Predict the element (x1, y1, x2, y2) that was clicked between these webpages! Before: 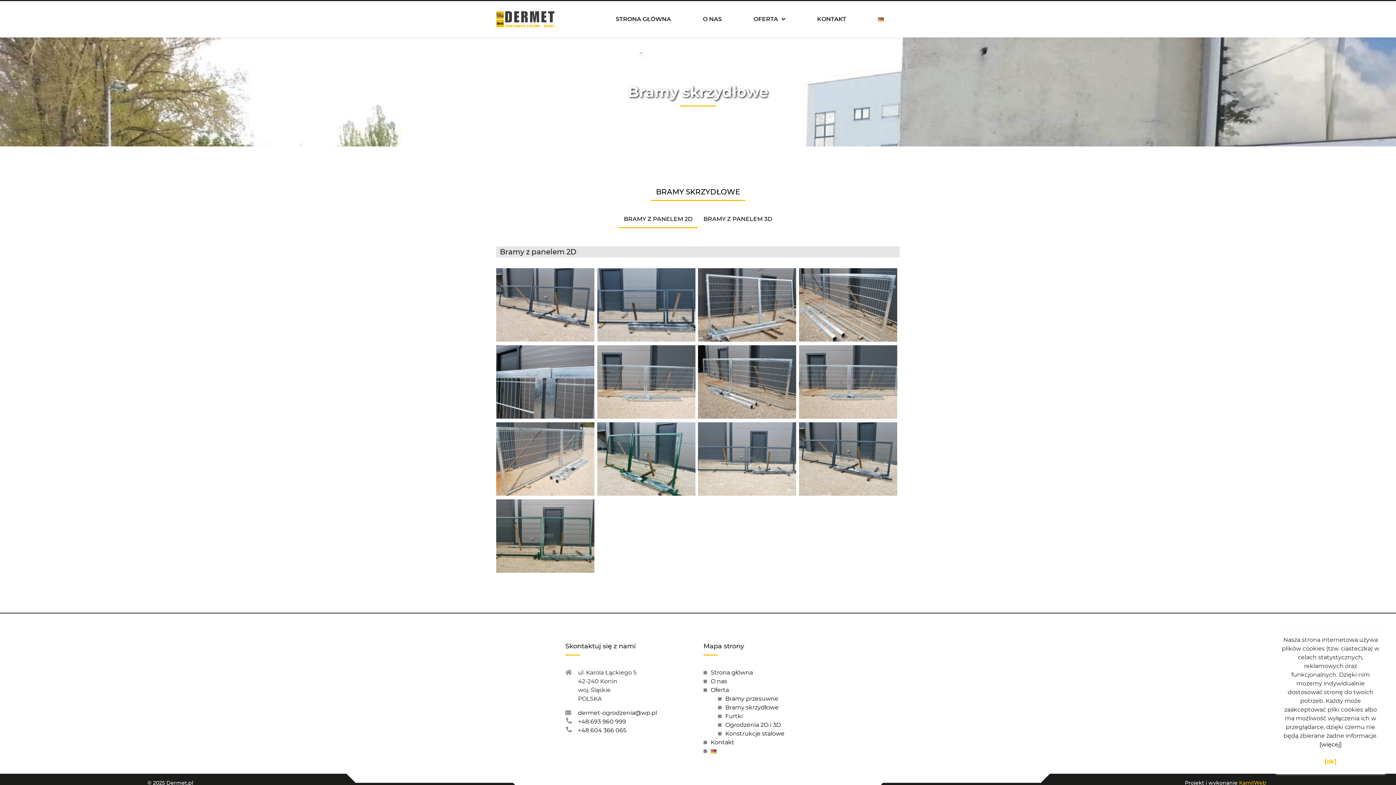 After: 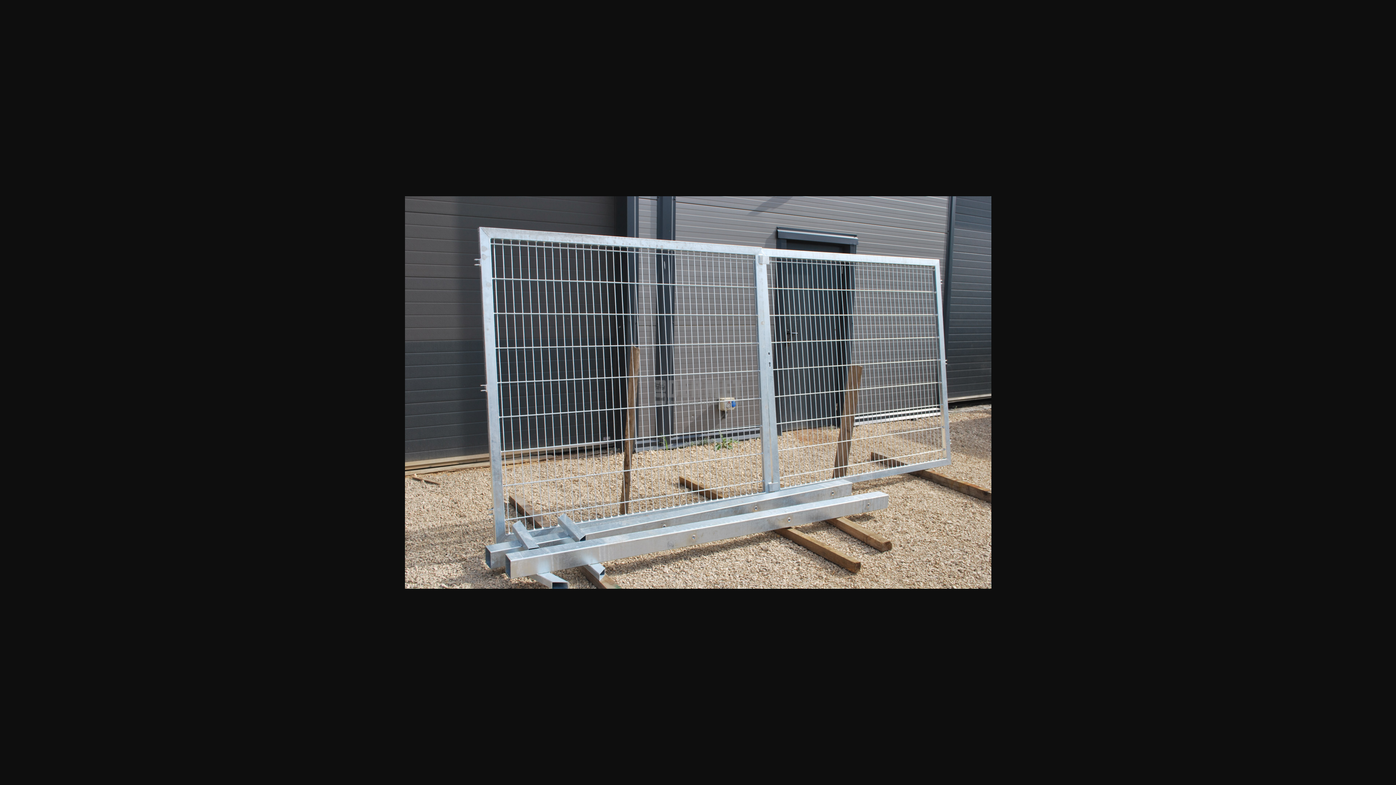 Action: bbox: (698, 301, 796, 308)